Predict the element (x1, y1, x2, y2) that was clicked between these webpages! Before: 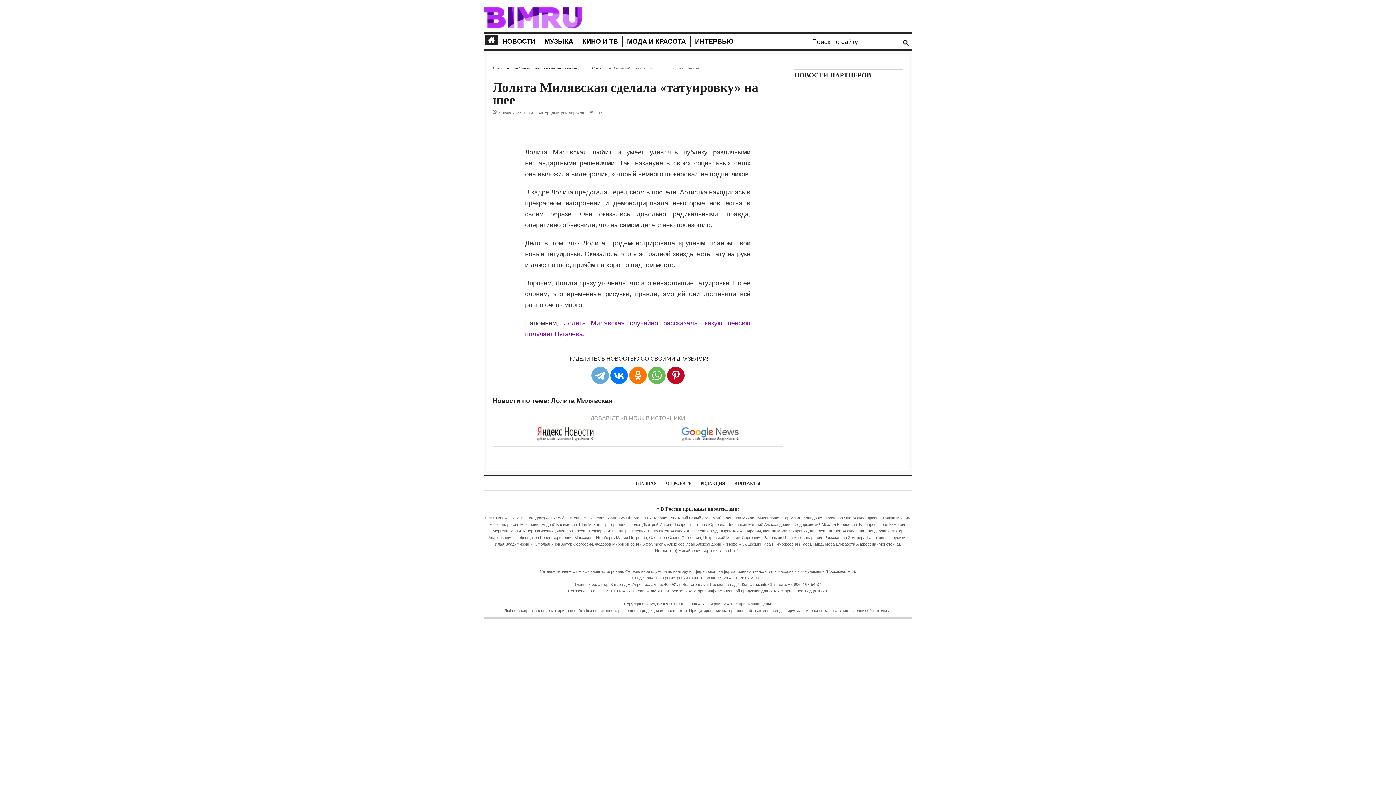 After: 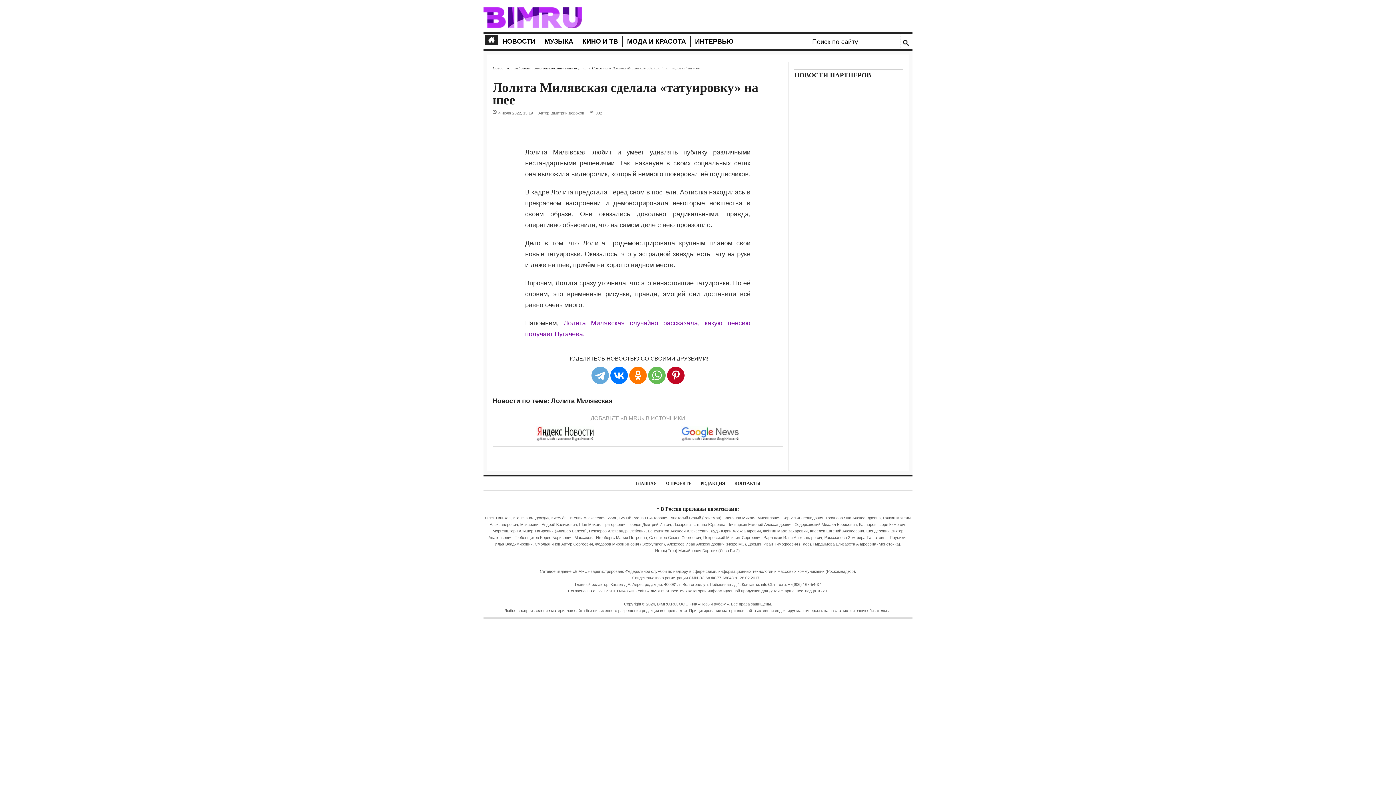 Action: bbox: (681, 429, 739, 437)